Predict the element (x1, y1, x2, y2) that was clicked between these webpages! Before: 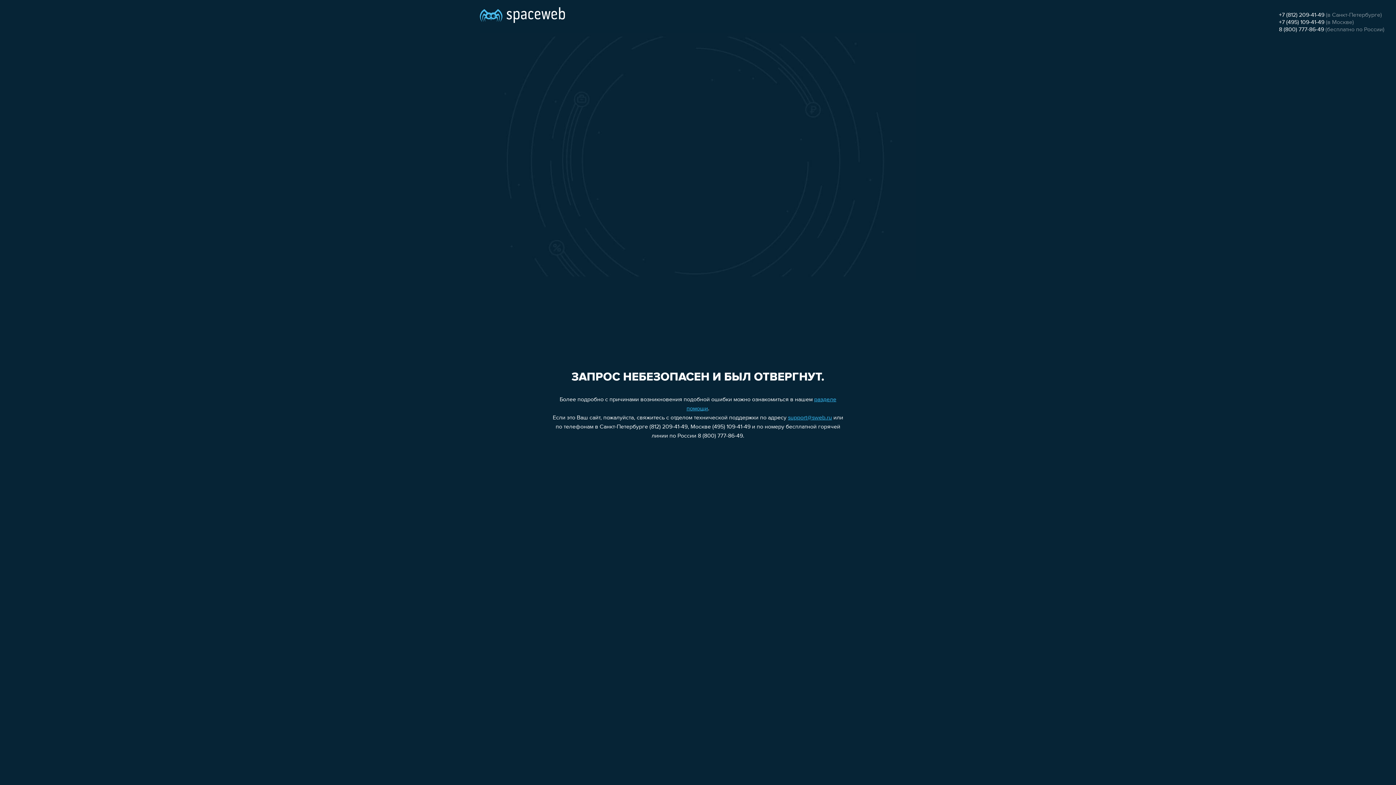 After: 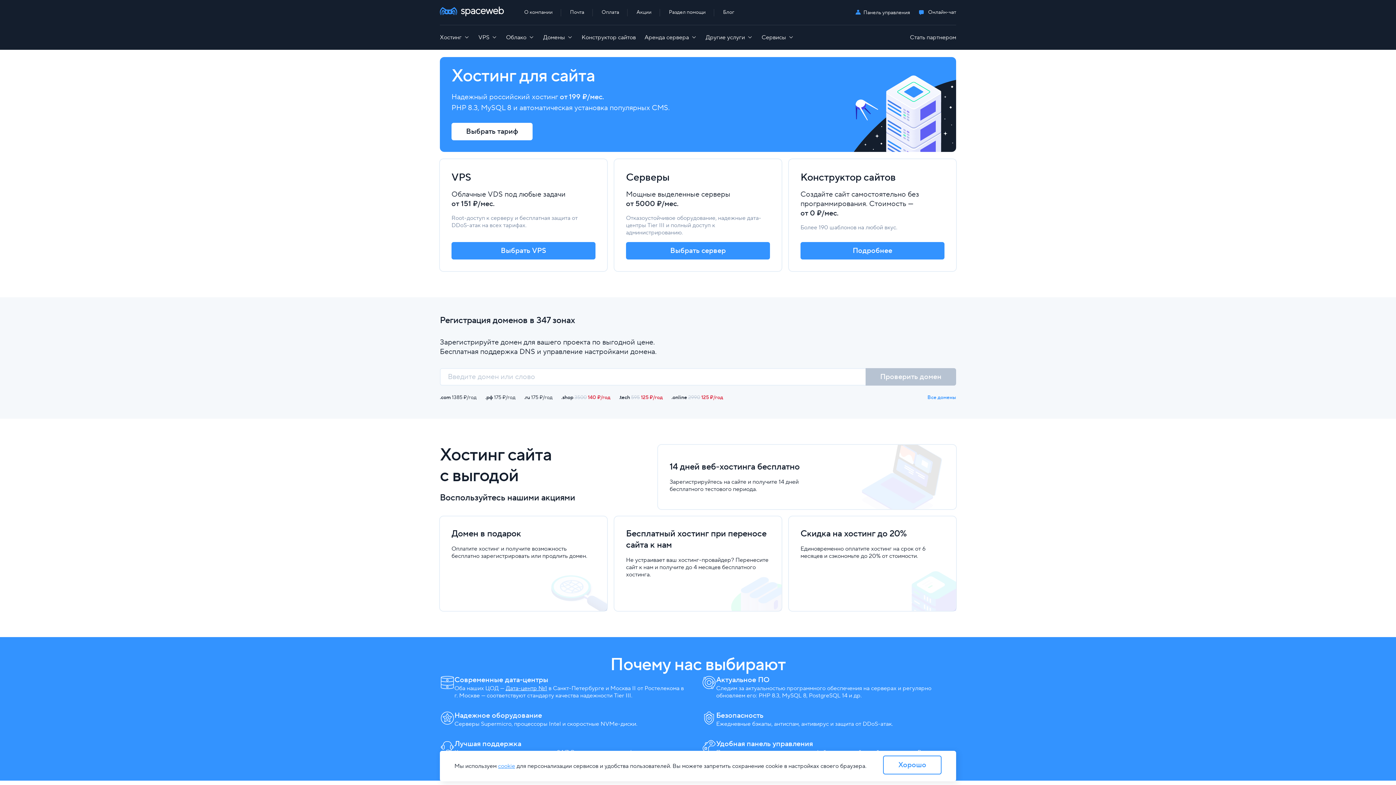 Action: bbox: (480, 0, 565, 25)